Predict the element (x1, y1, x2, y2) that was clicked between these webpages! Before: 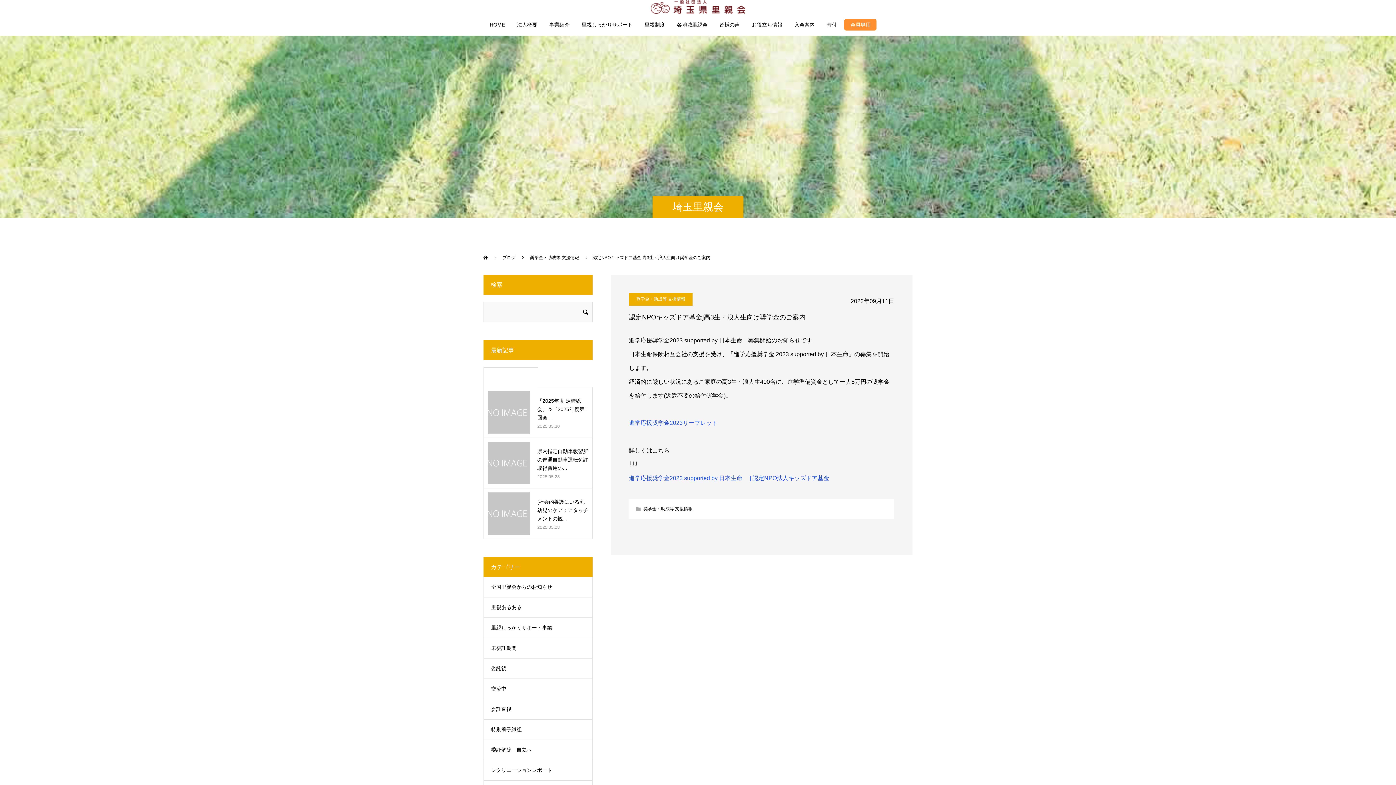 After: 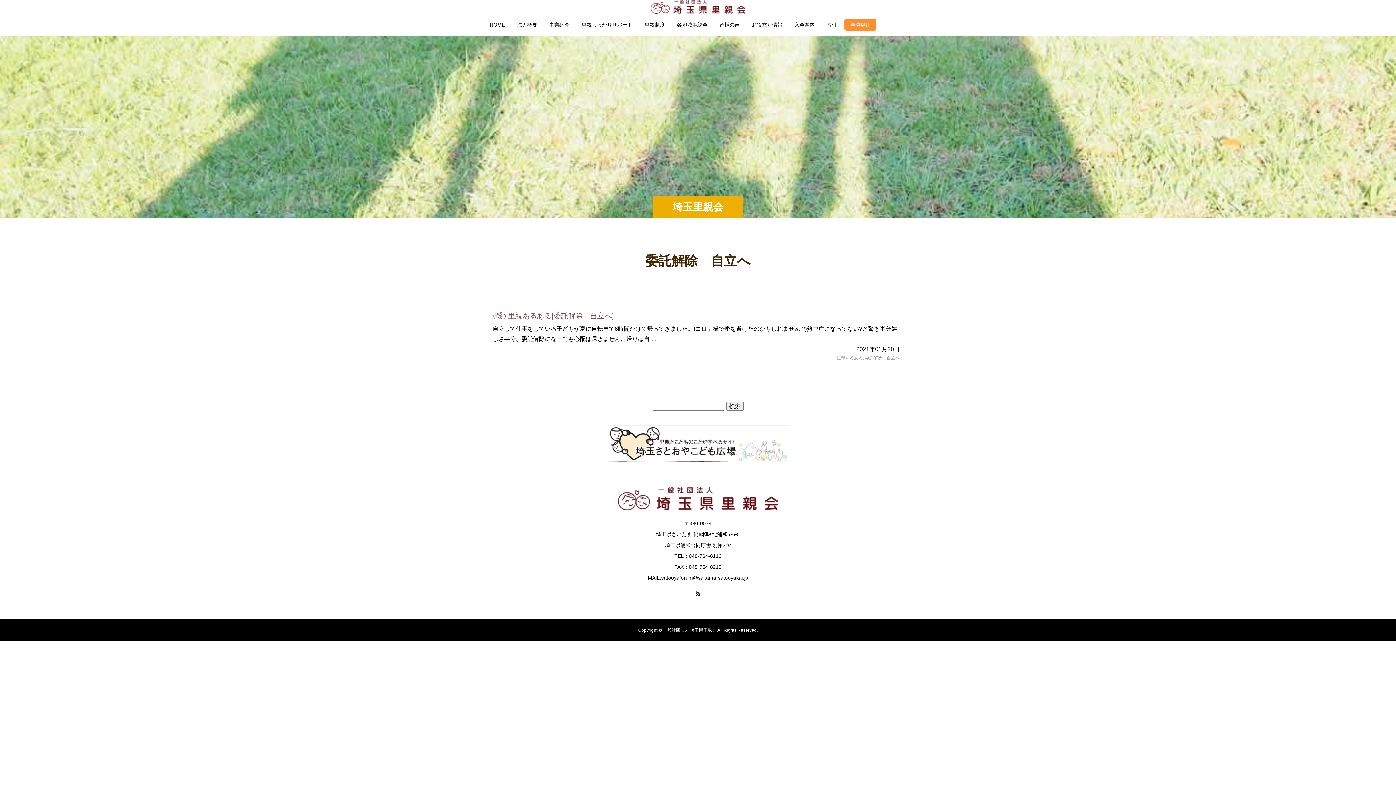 Action: label: 委託解除　自立へ bbox: (484, 740, 592, 760)